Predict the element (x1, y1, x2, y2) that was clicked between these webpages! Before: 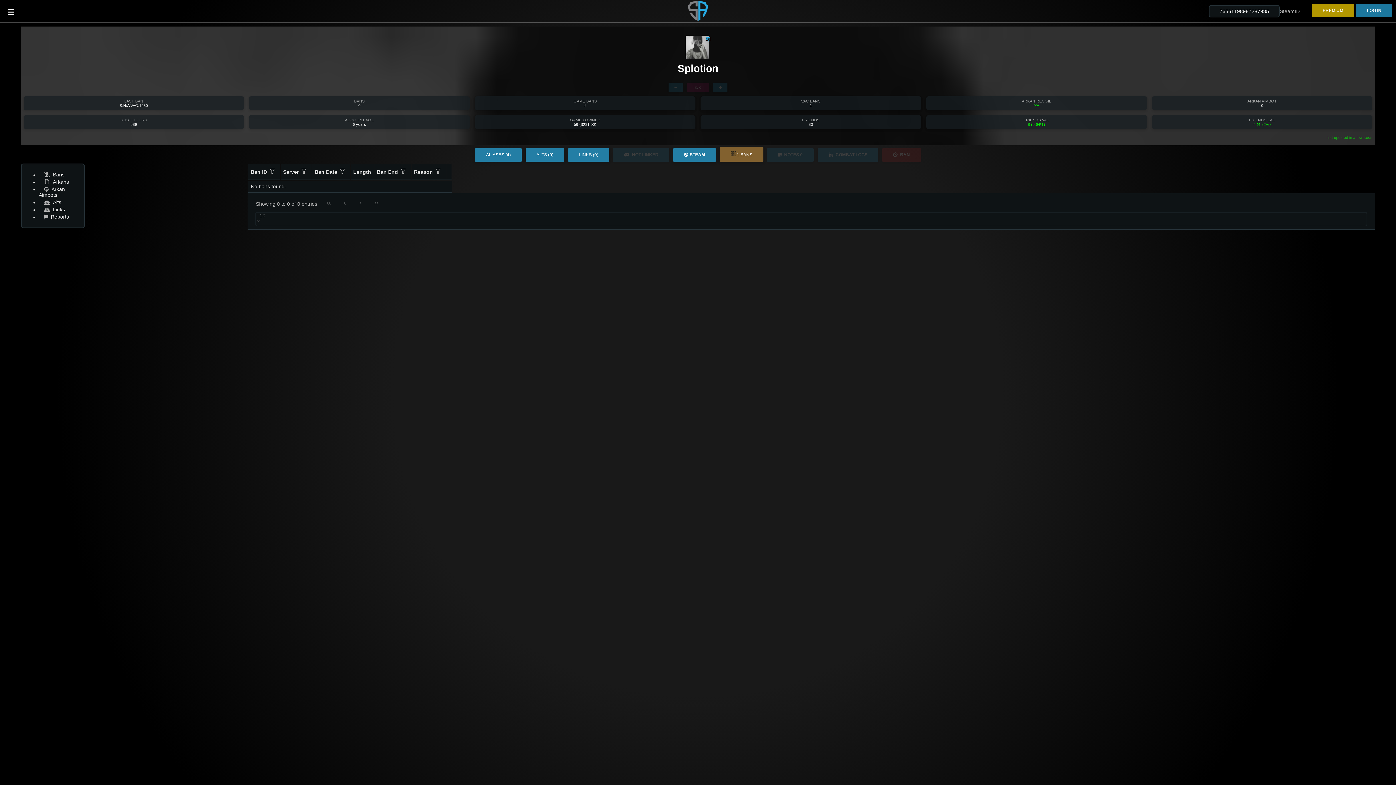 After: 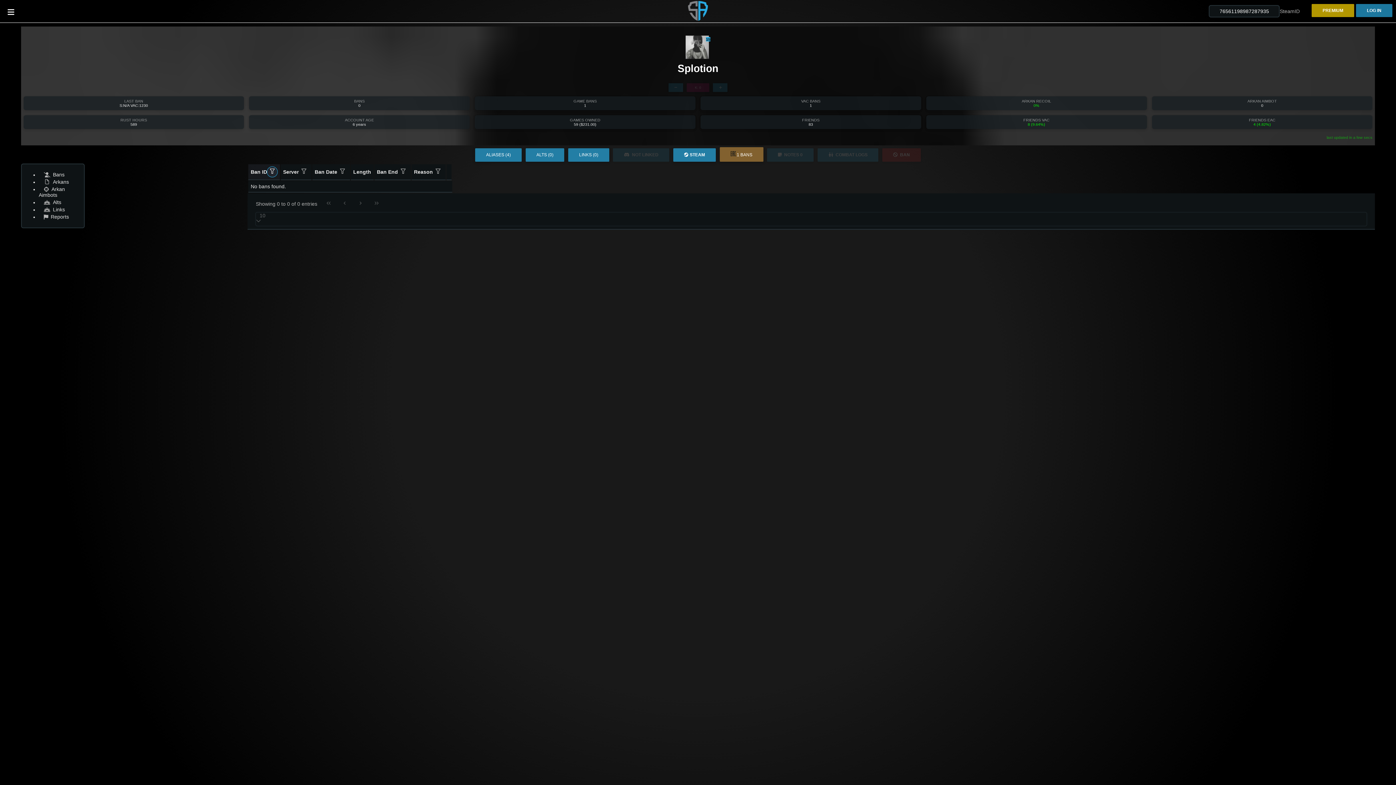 Action: label: Show Filter Menu bbox: (267, 166, 277, 177)